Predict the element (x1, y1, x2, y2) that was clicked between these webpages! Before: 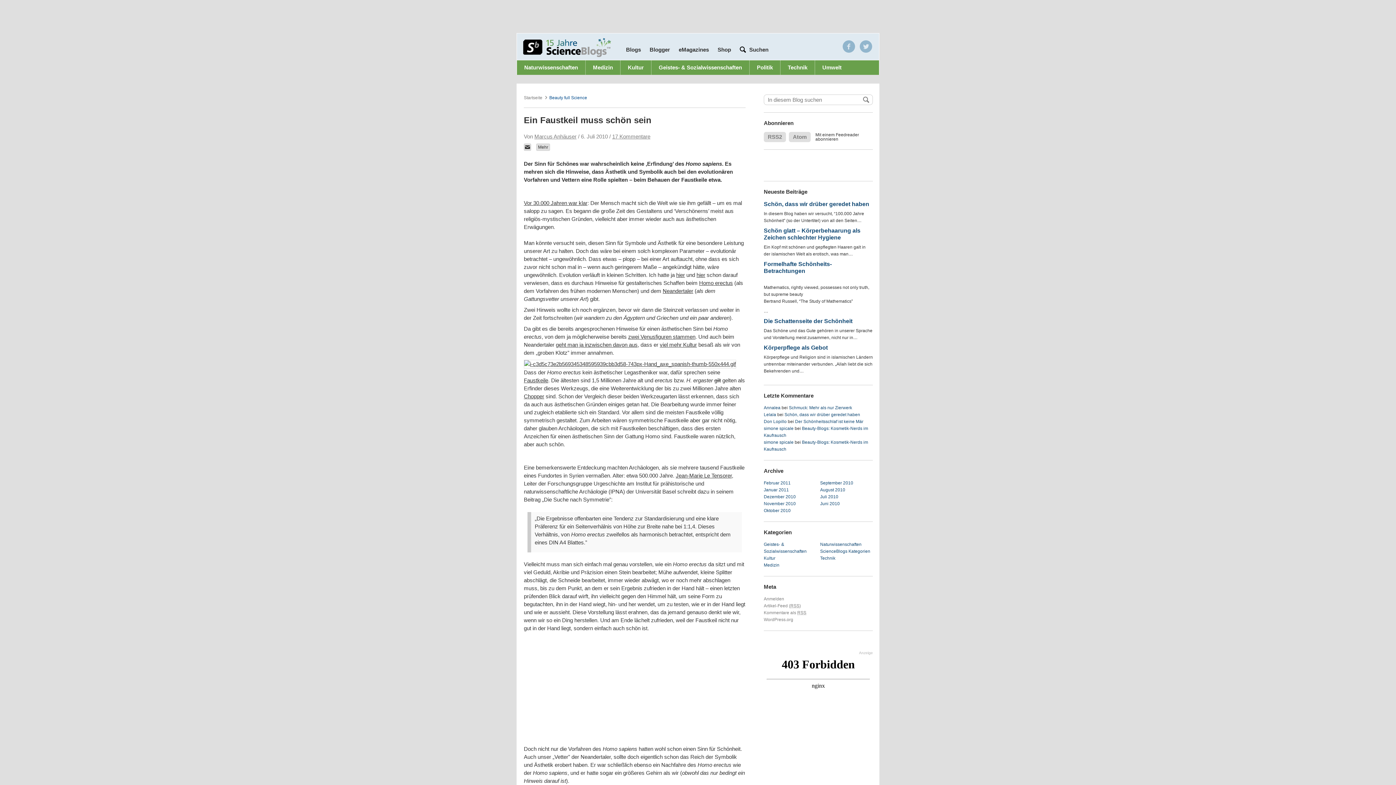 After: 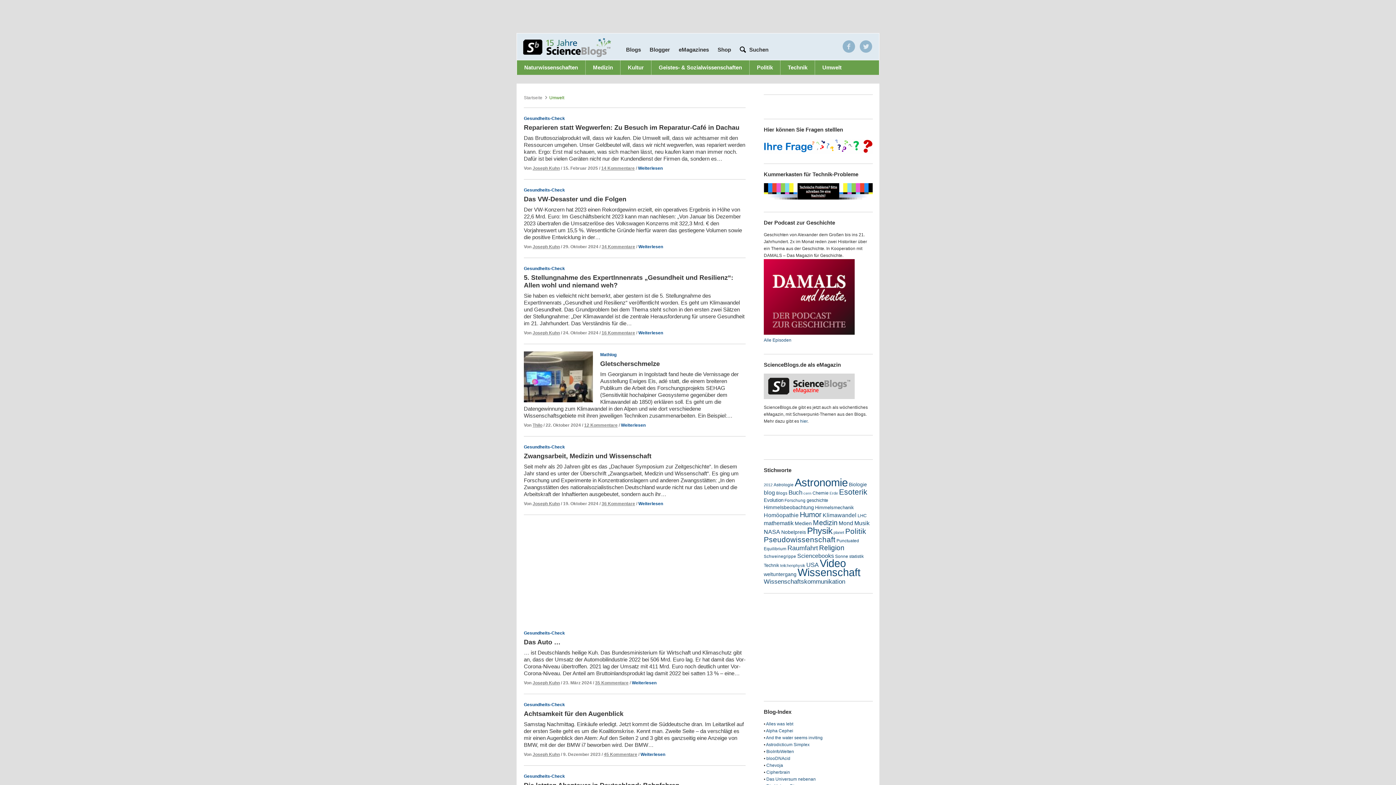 Action: bbox: (822, 64, 841, 70) label: Umwelt